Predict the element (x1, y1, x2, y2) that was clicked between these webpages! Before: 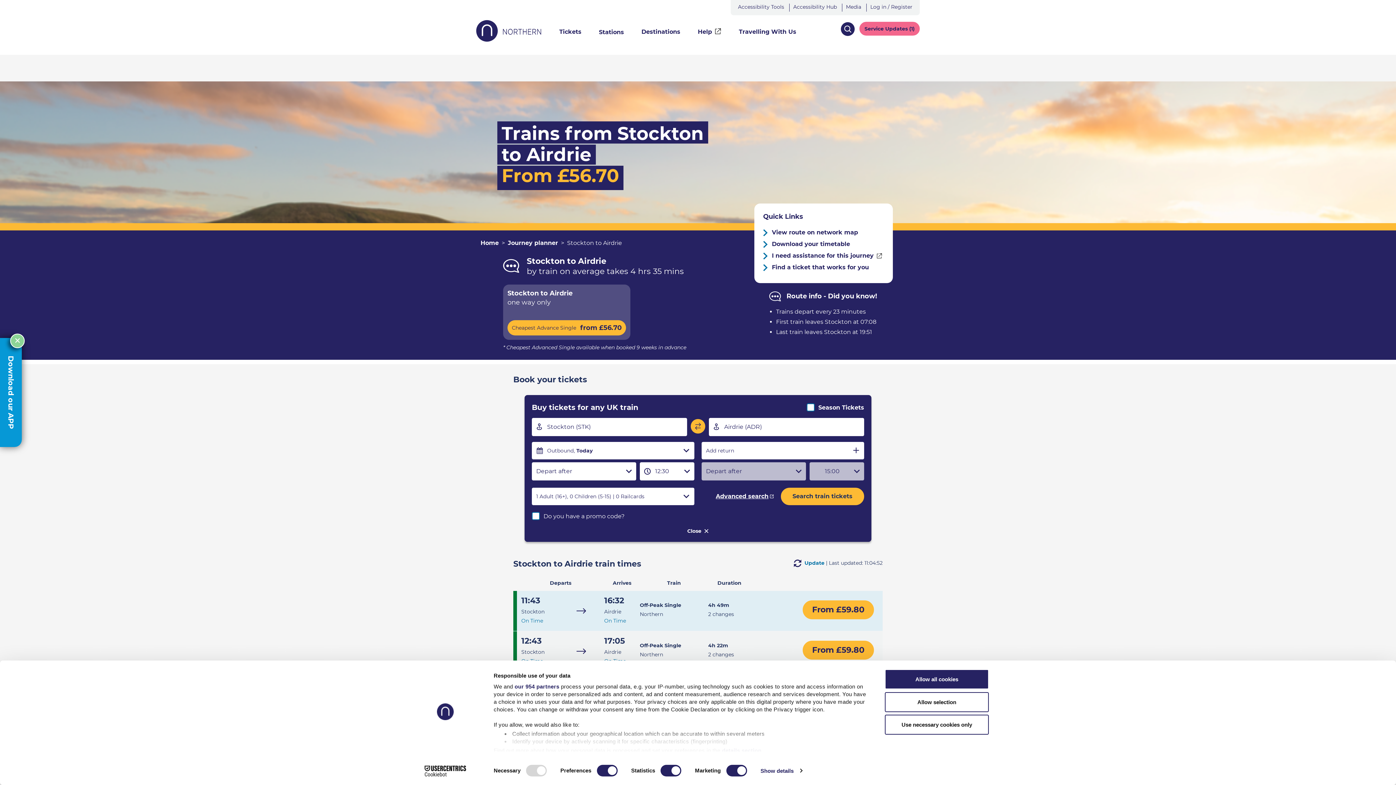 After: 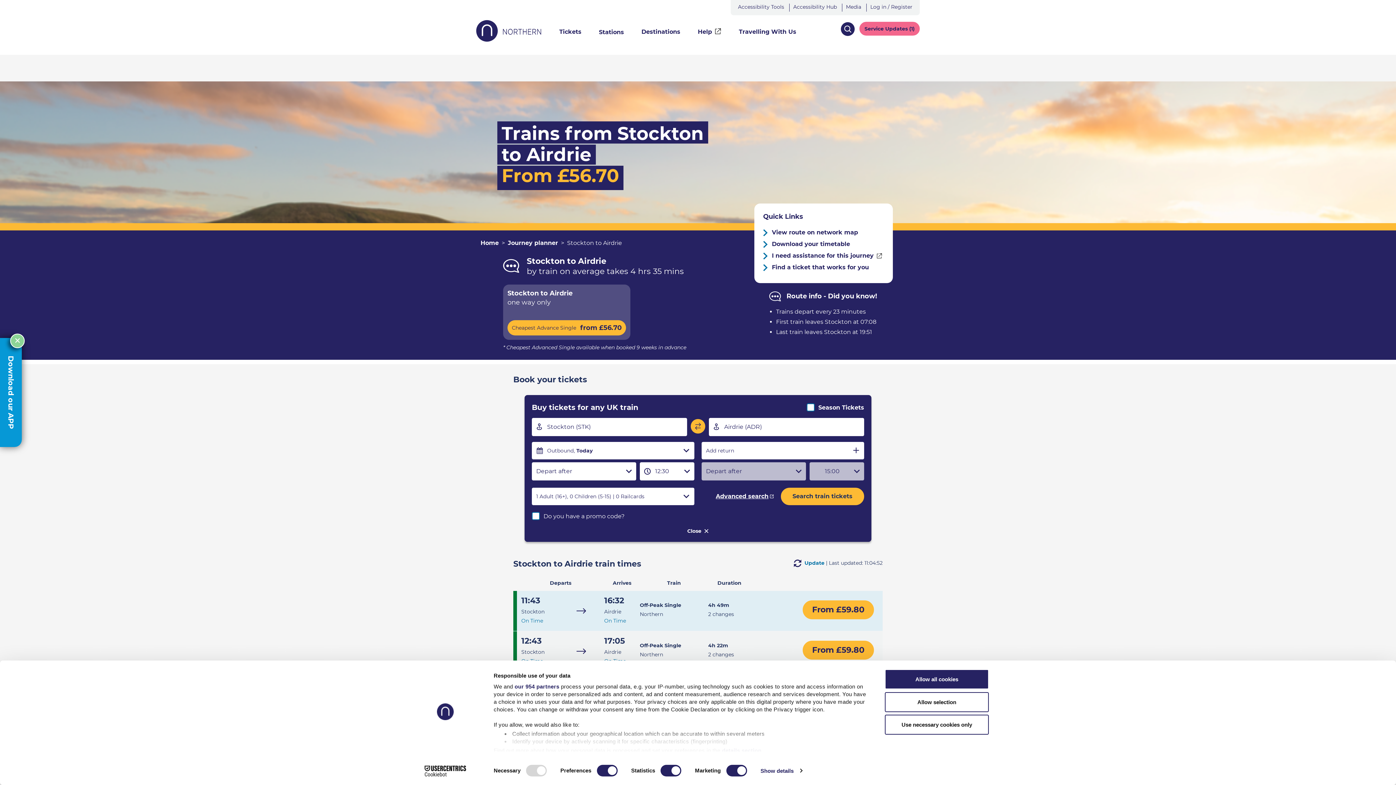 Action: label: Cookiebot - opens in a new window bbox: (413, 765, 477, 776)